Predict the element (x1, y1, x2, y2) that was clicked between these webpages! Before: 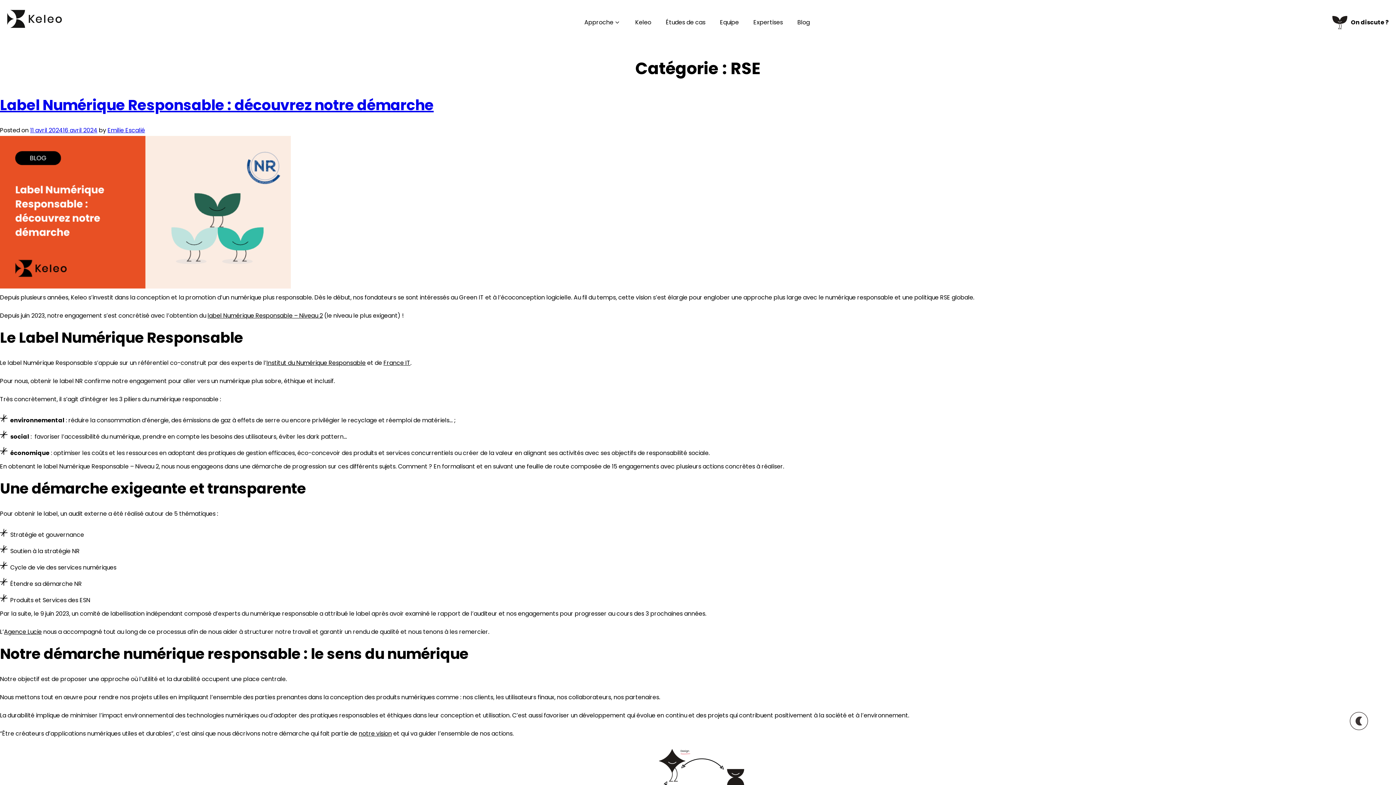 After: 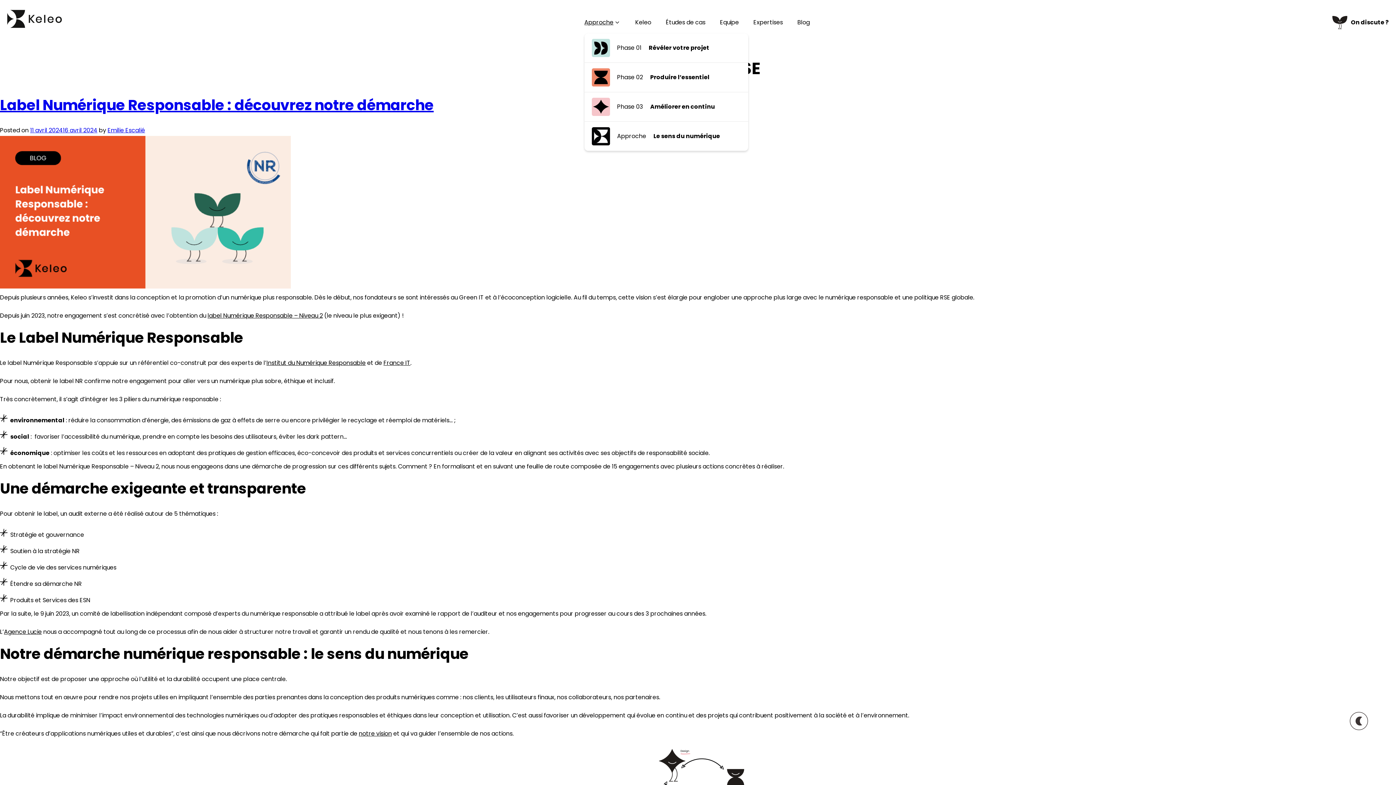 Action: bbox: (584, 11, 620, 33) label: Approche